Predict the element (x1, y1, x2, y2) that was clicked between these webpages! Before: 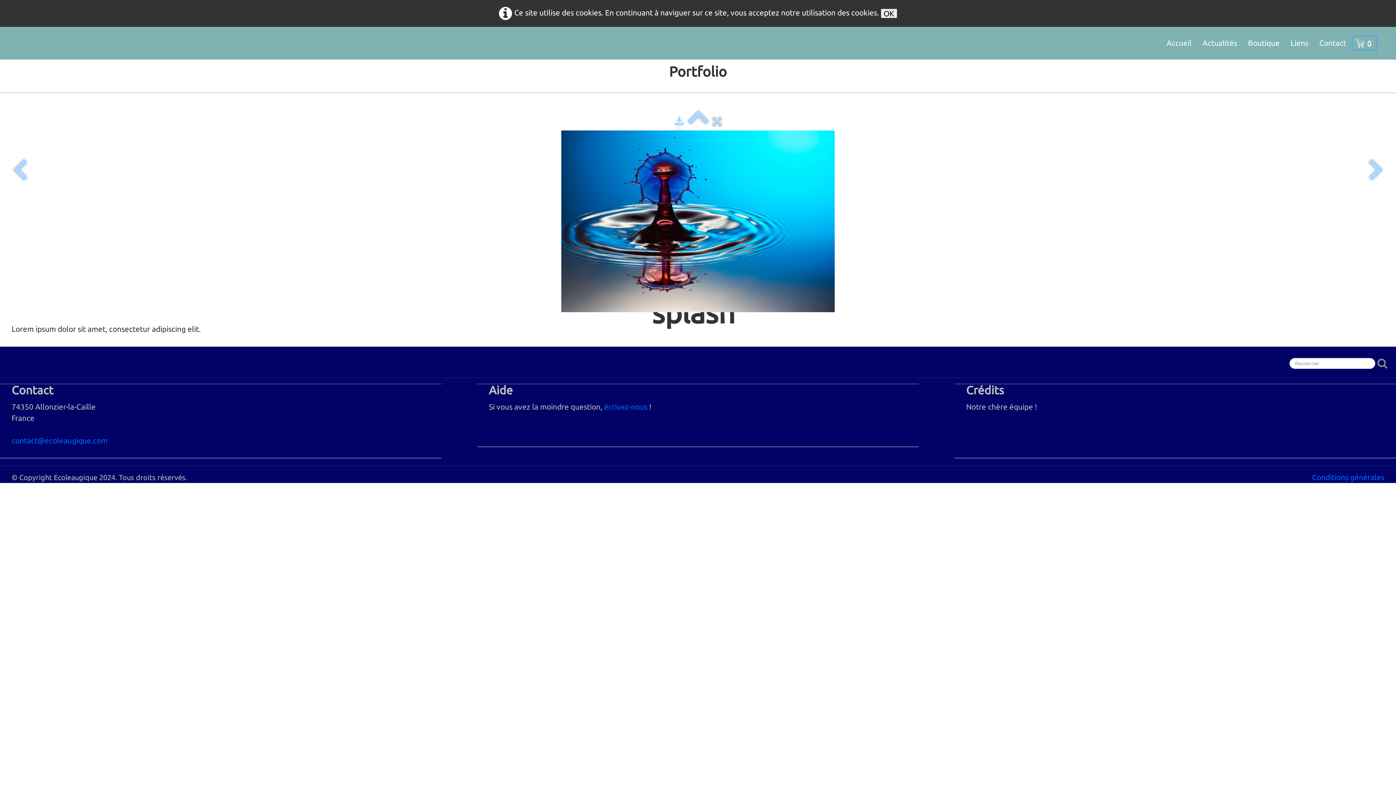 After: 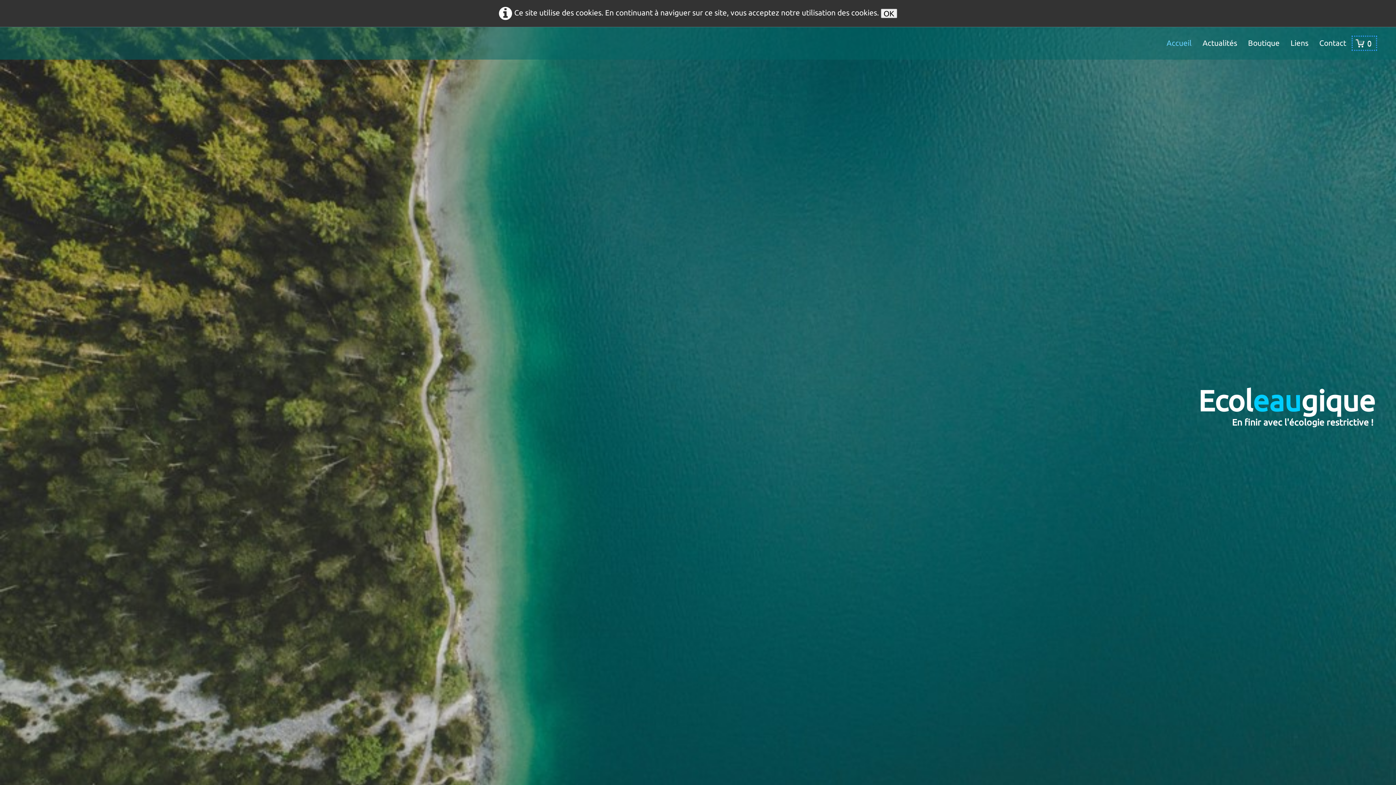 Action: bbox: (5, 32, 34, 52) label: 
